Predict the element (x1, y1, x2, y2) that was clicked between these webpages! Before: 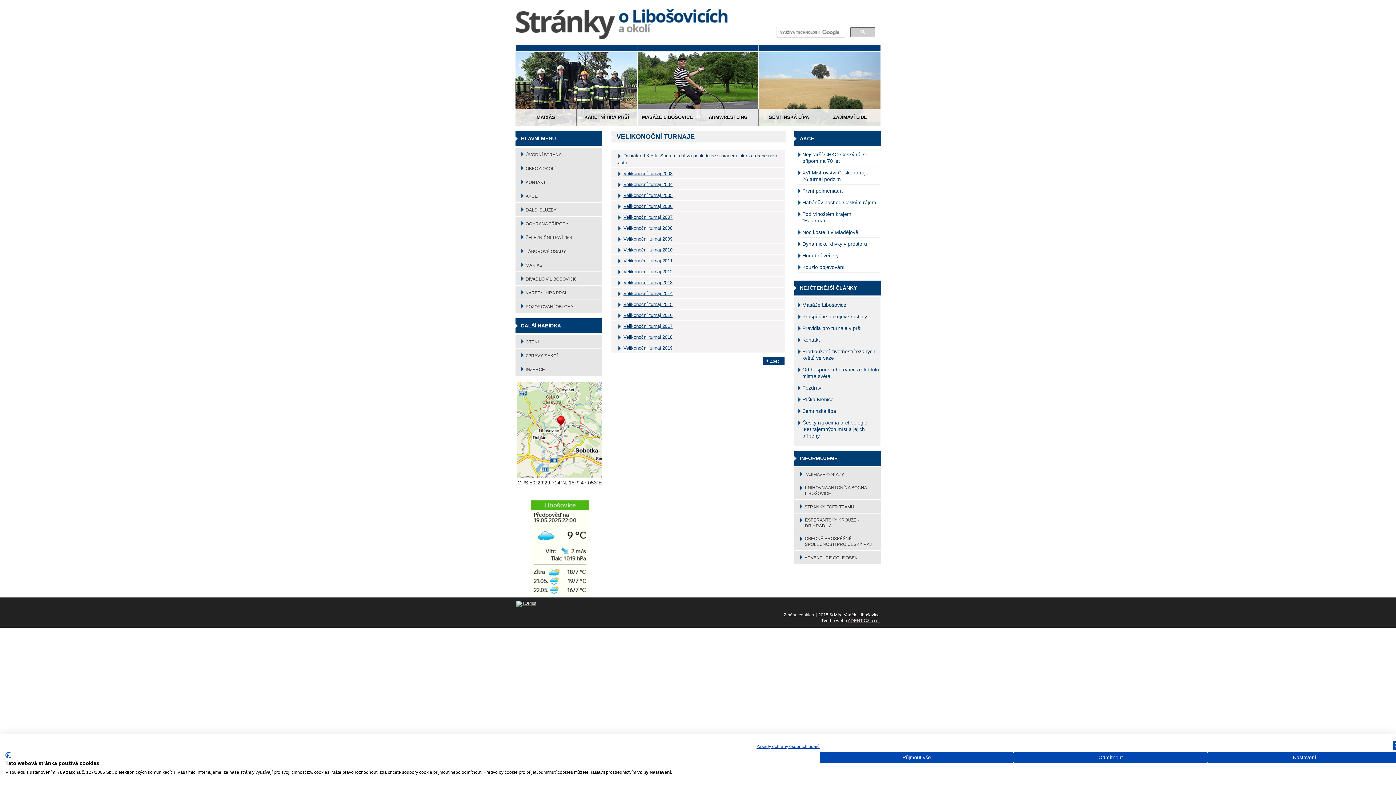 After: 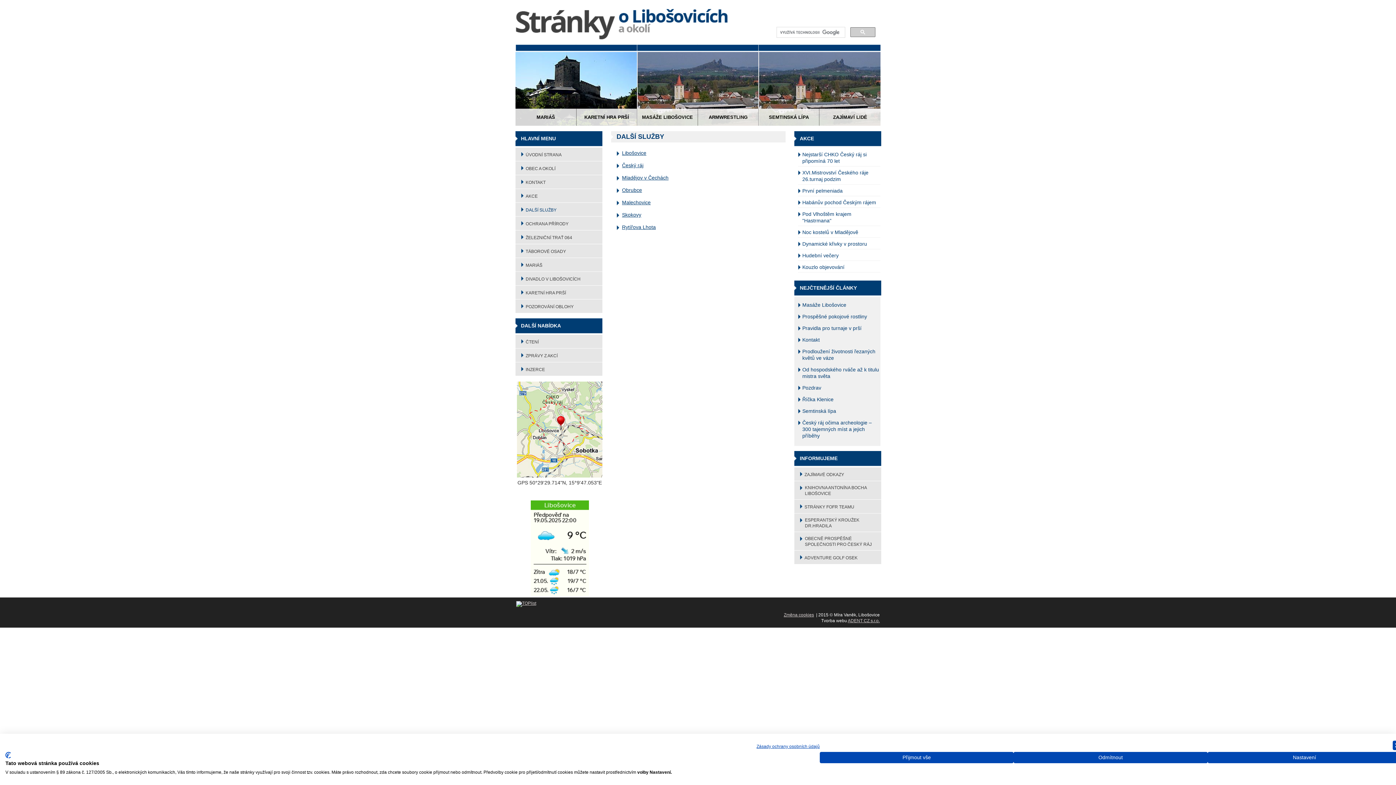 Action: label: DALŠÍ SLUŽBY bbox: (521, 205, 556, 212)